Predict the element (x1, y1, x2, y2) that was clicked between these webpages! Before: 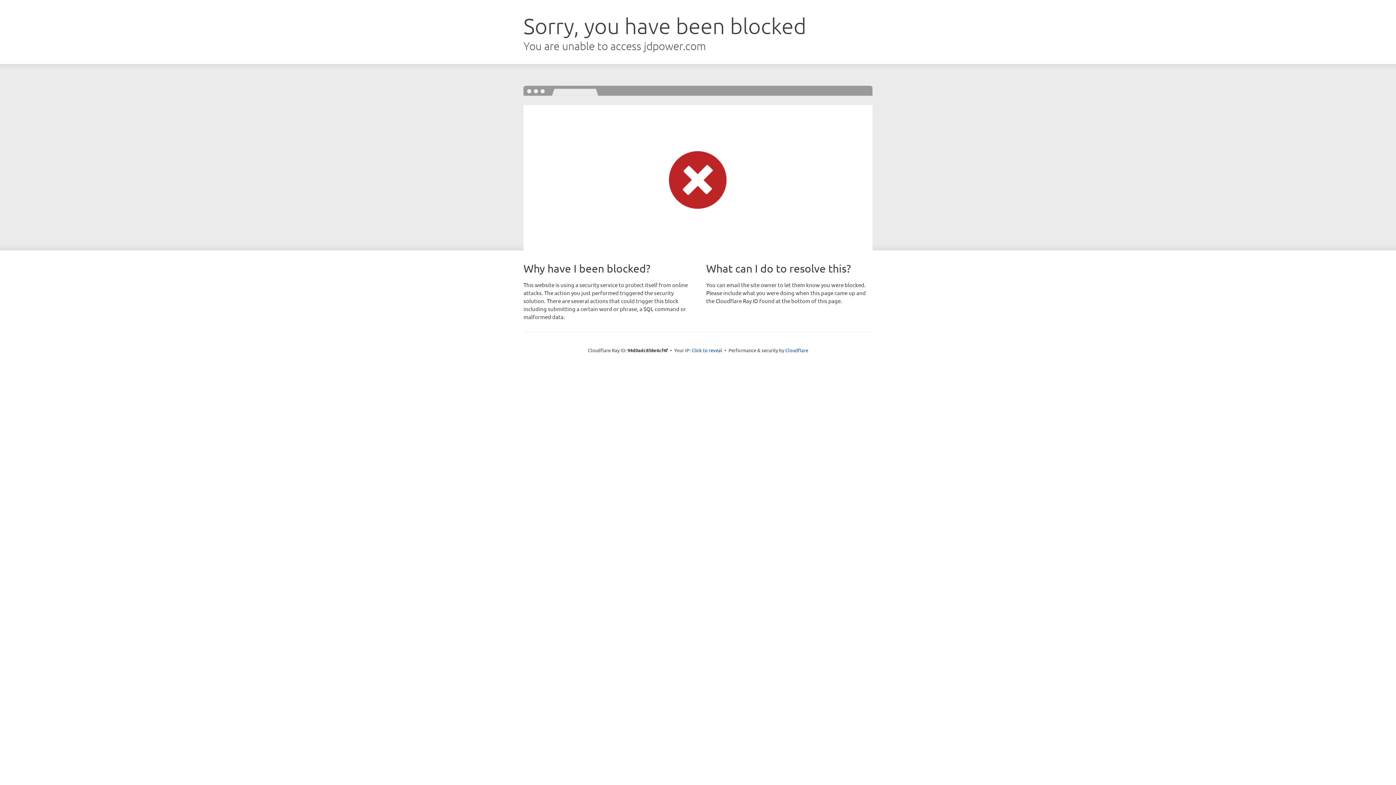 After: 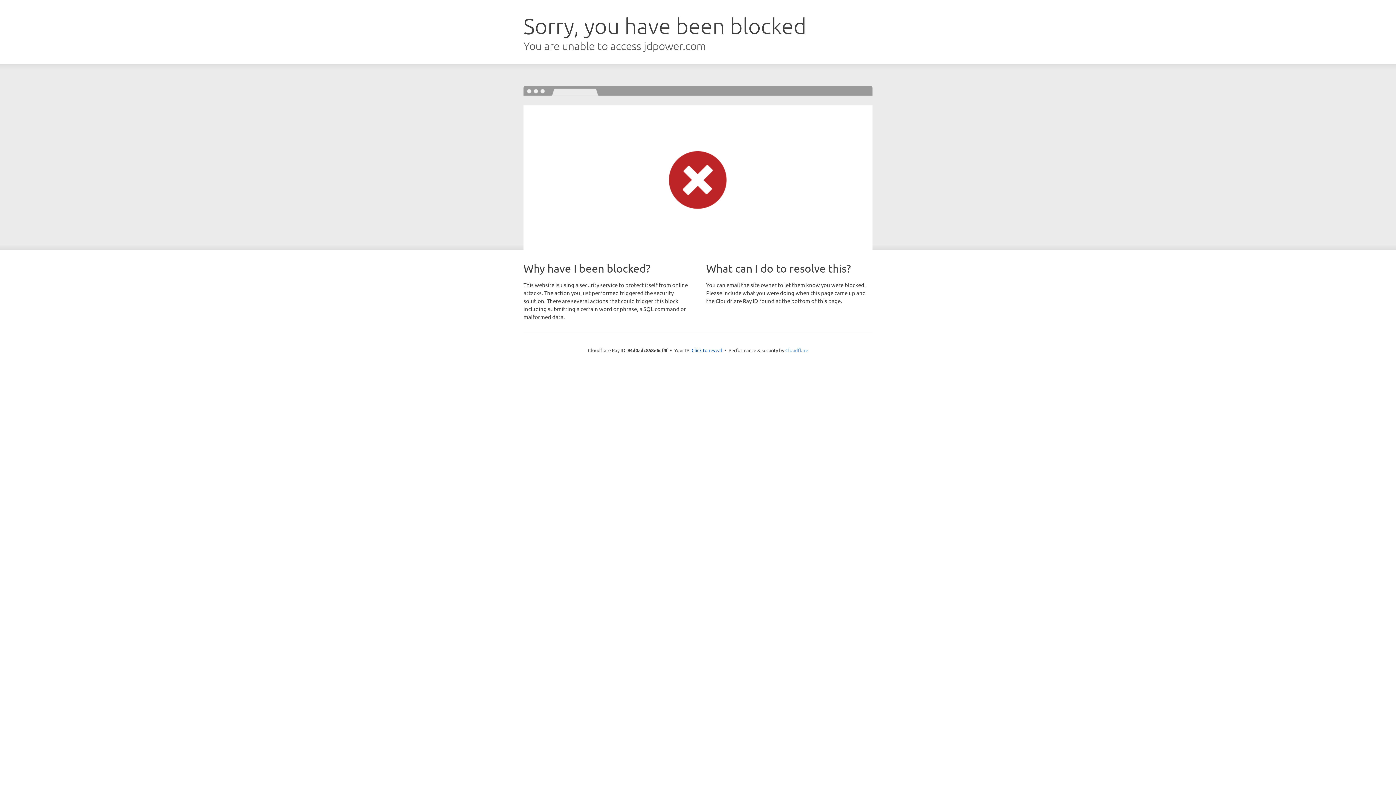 Action: bbox: (785, 347, 808, 353) label: Cloudflare